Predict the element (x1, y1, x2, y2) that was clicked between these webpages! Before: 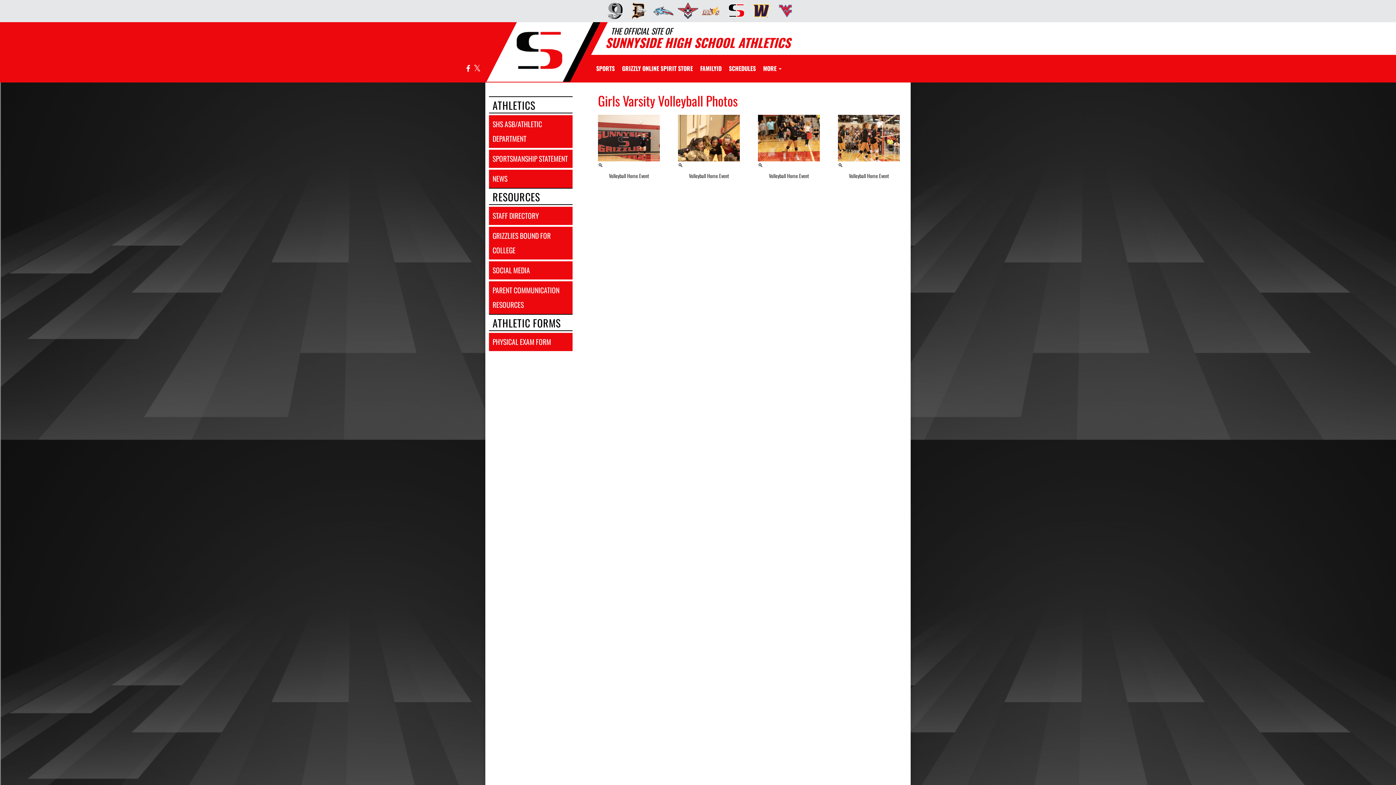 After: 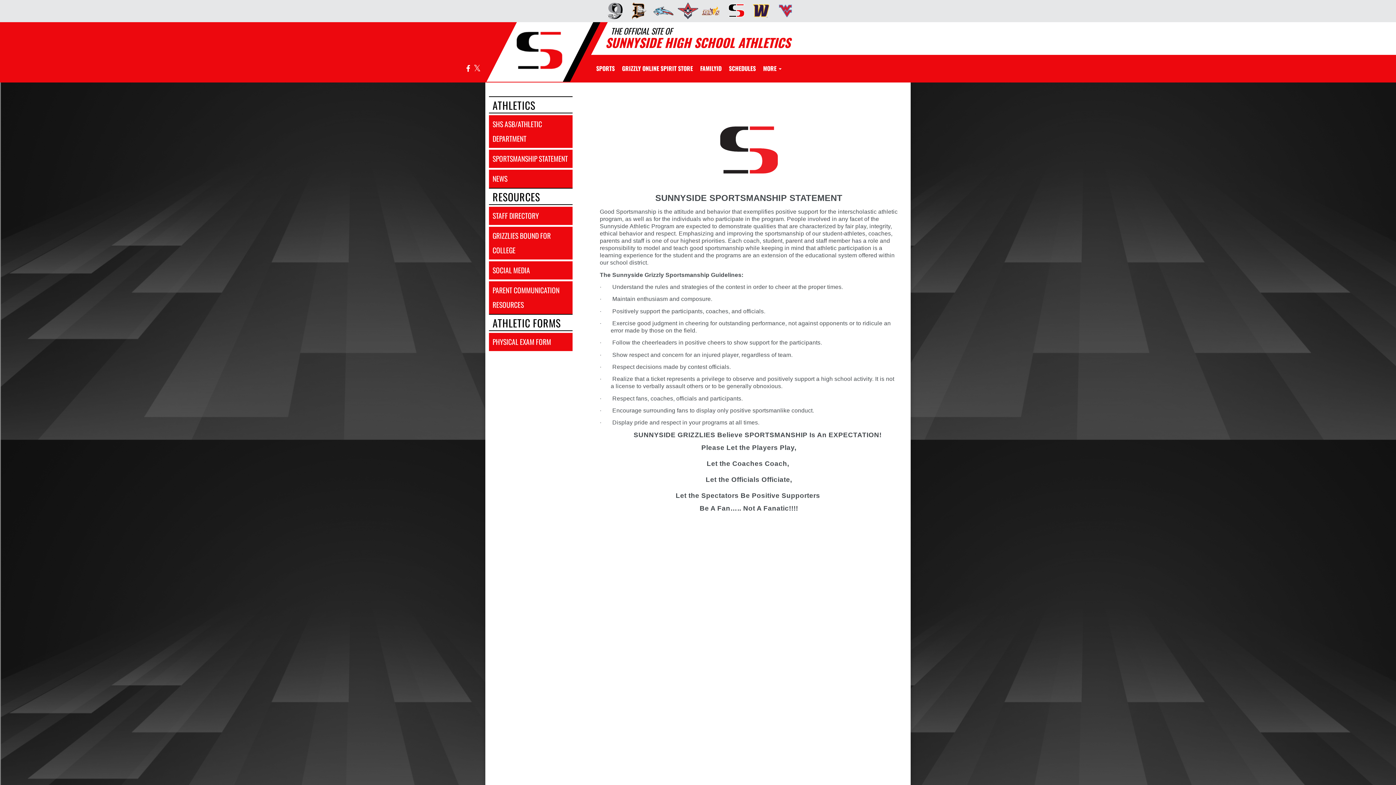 Action: bbox: (489, 149, 572, 168) label: Sportsmanship Statement